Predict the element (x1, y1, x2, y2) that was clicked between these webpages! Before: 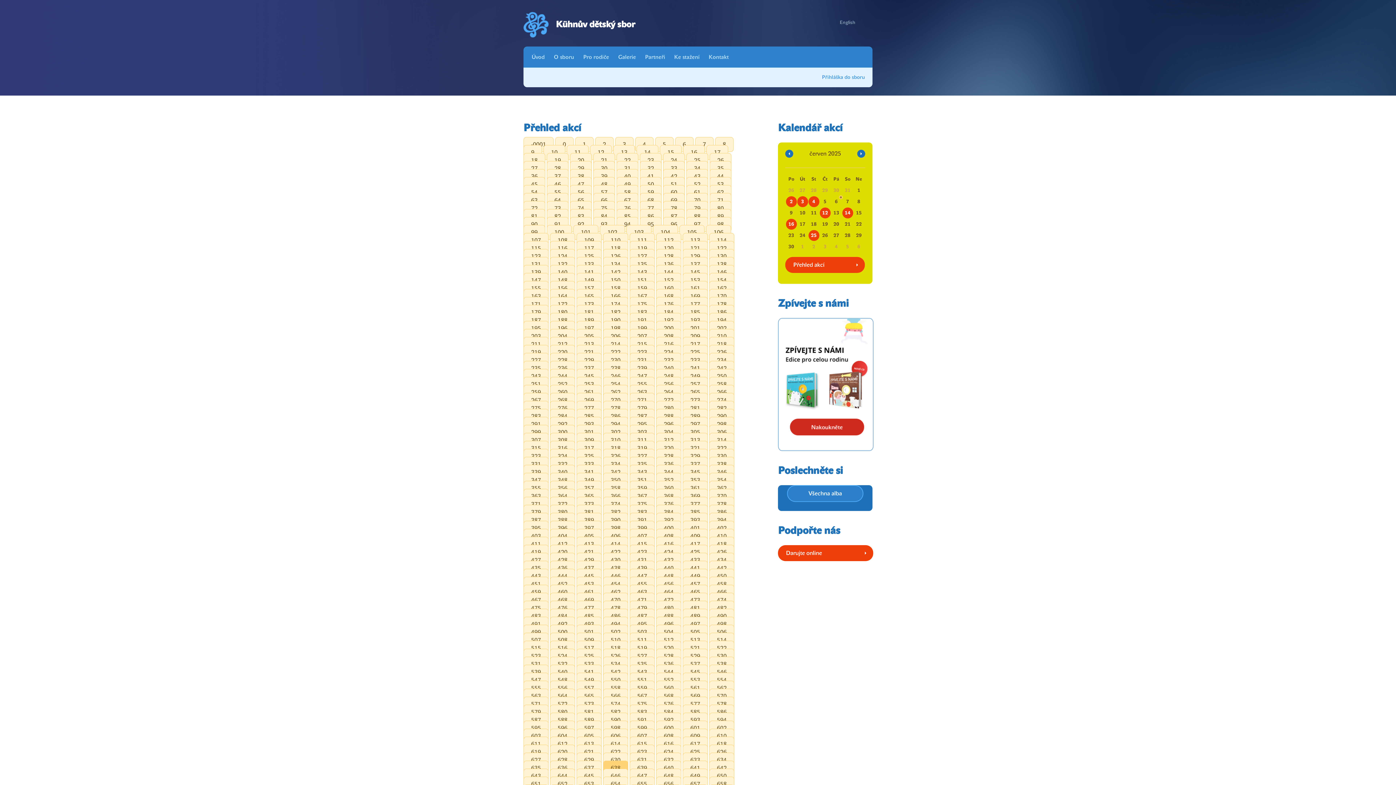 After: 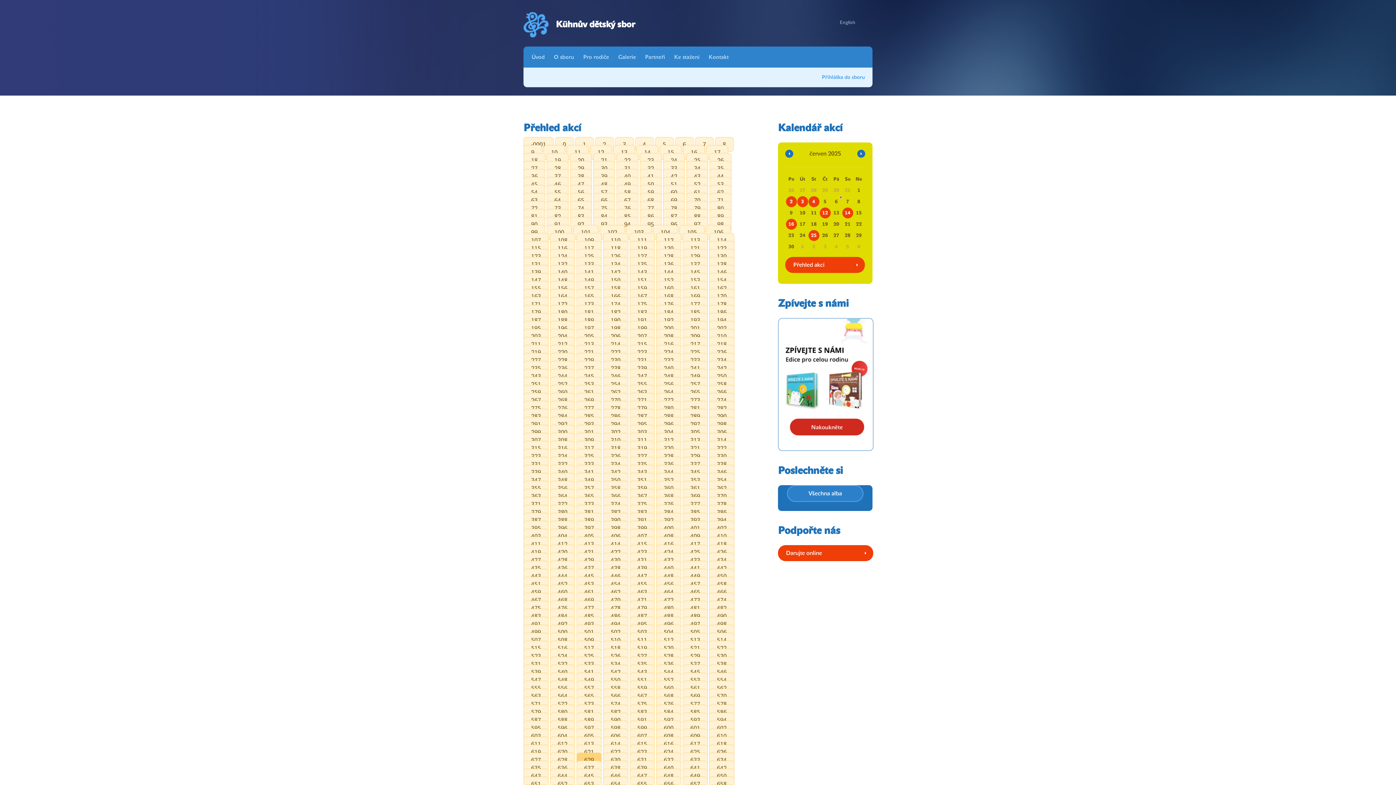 Action: label: 629 bbox: (576, 752, 601, 767)